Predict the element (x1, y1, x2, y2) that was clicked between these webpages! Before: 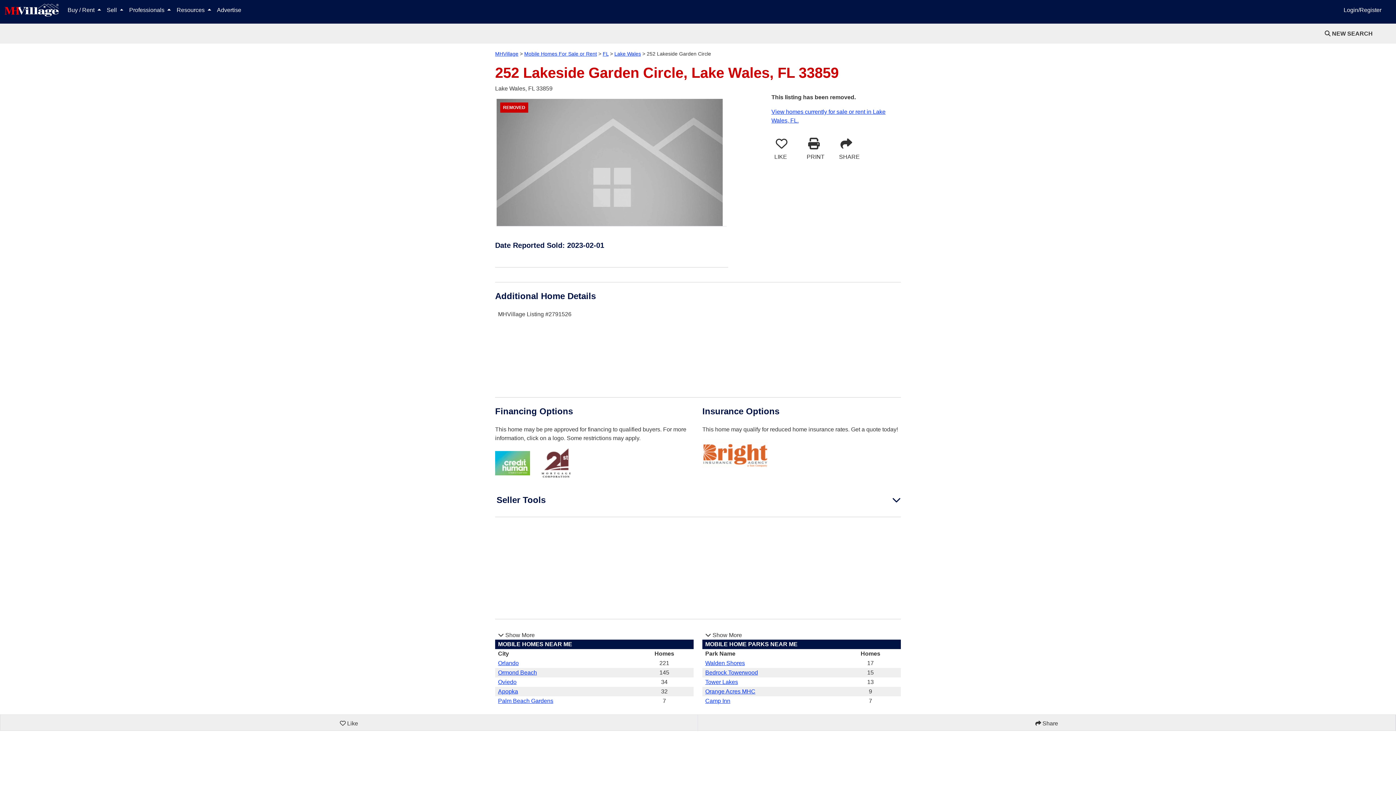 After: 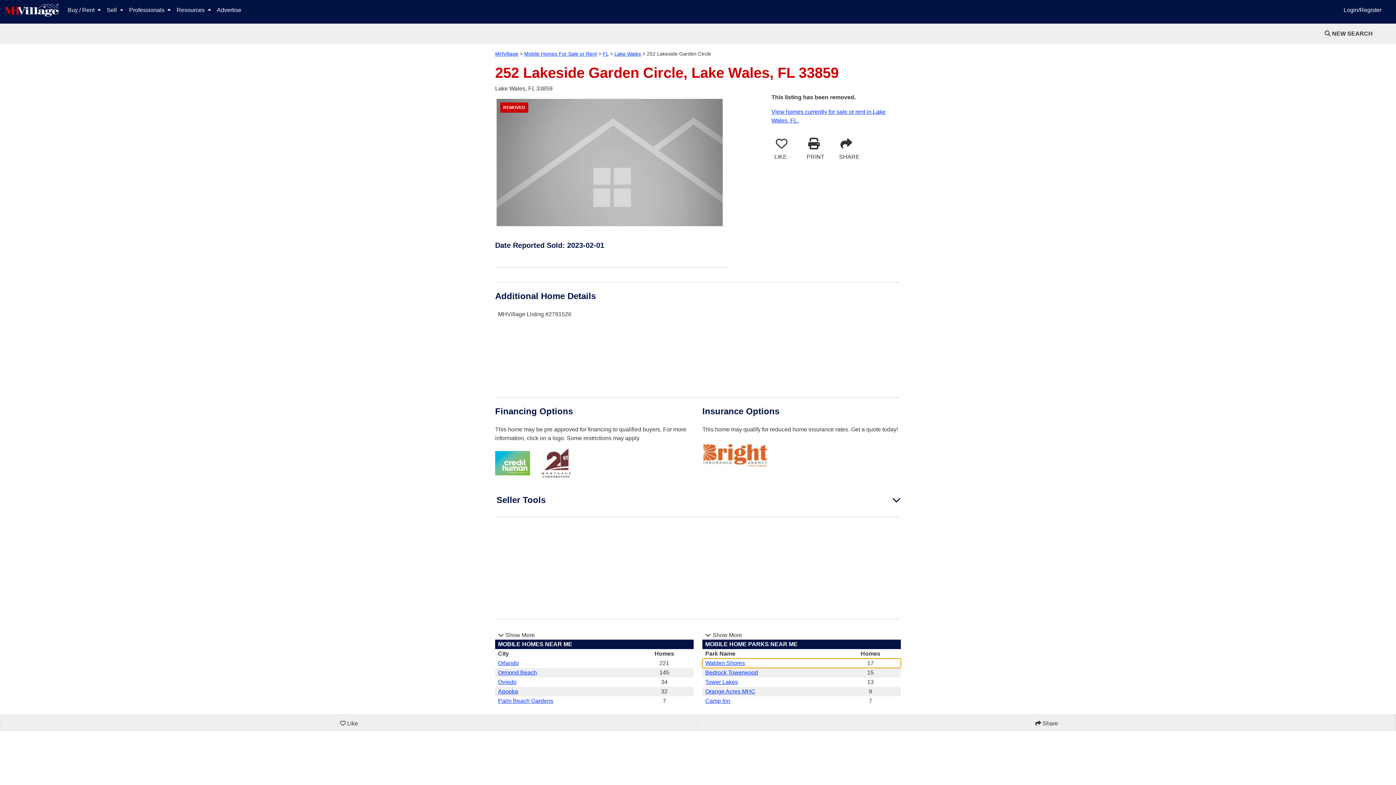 Action: bbox: (702, 658, 901, 668) label: Walden Shores	17